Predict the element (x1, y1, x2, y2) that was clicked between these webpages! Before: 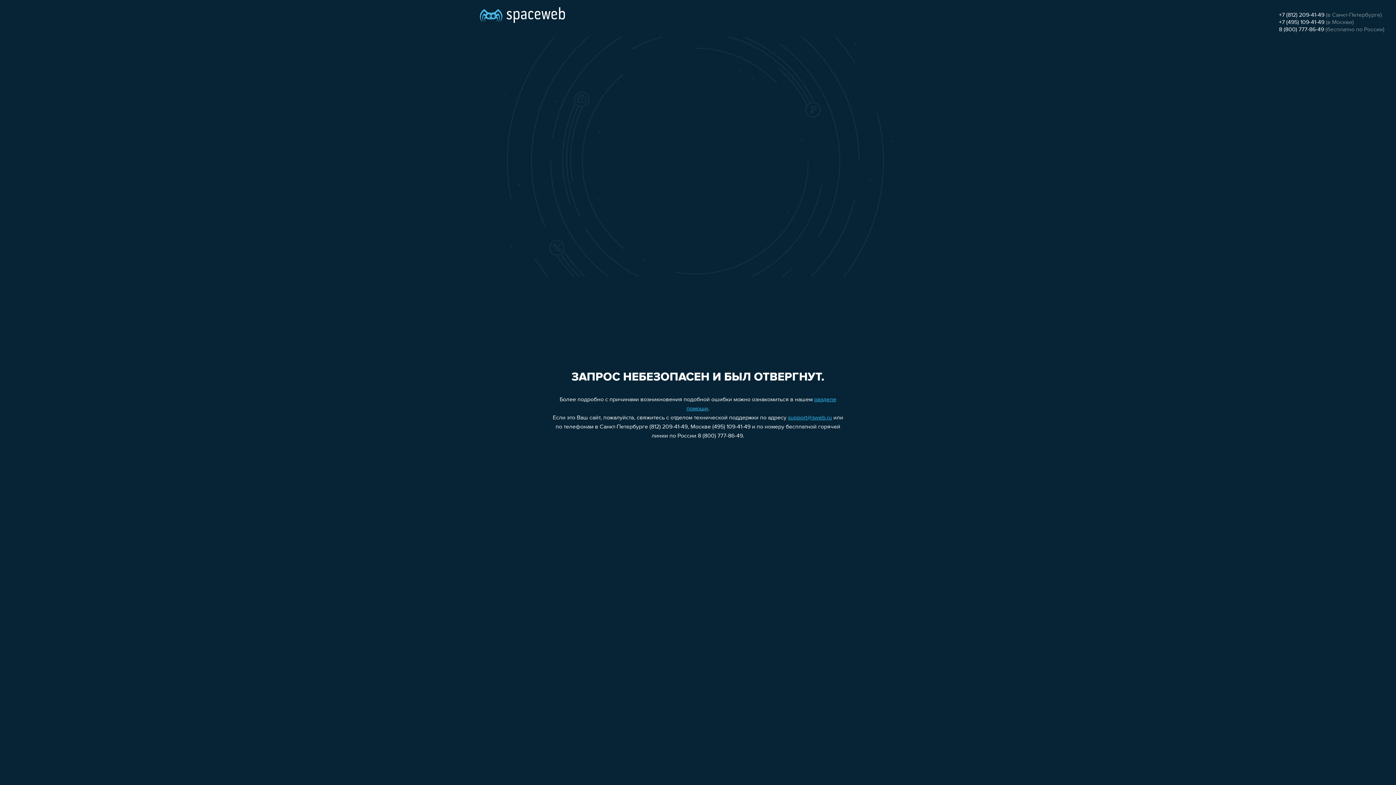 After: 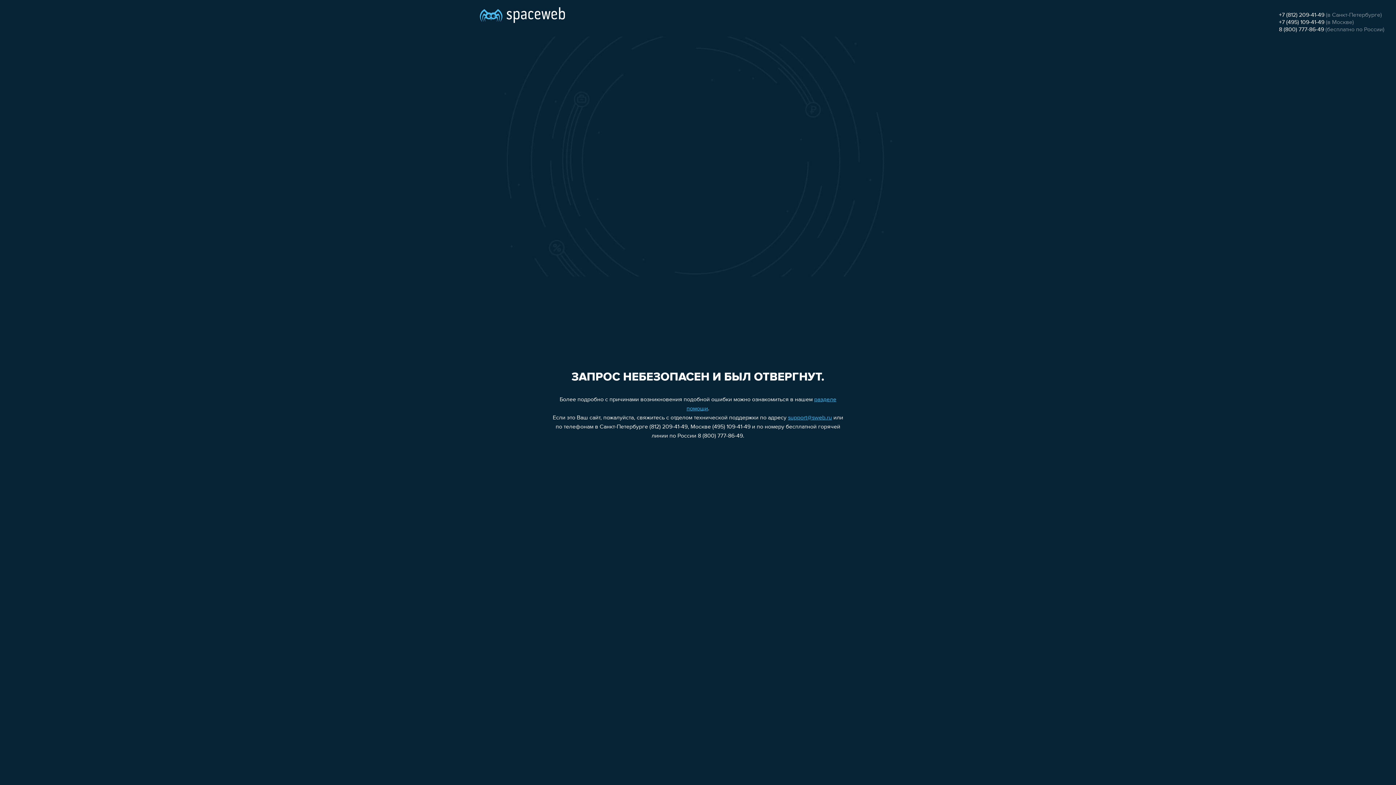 Action: label: +7 (495) 109-41-49 bbox: (1279, 19, 1324, 25)